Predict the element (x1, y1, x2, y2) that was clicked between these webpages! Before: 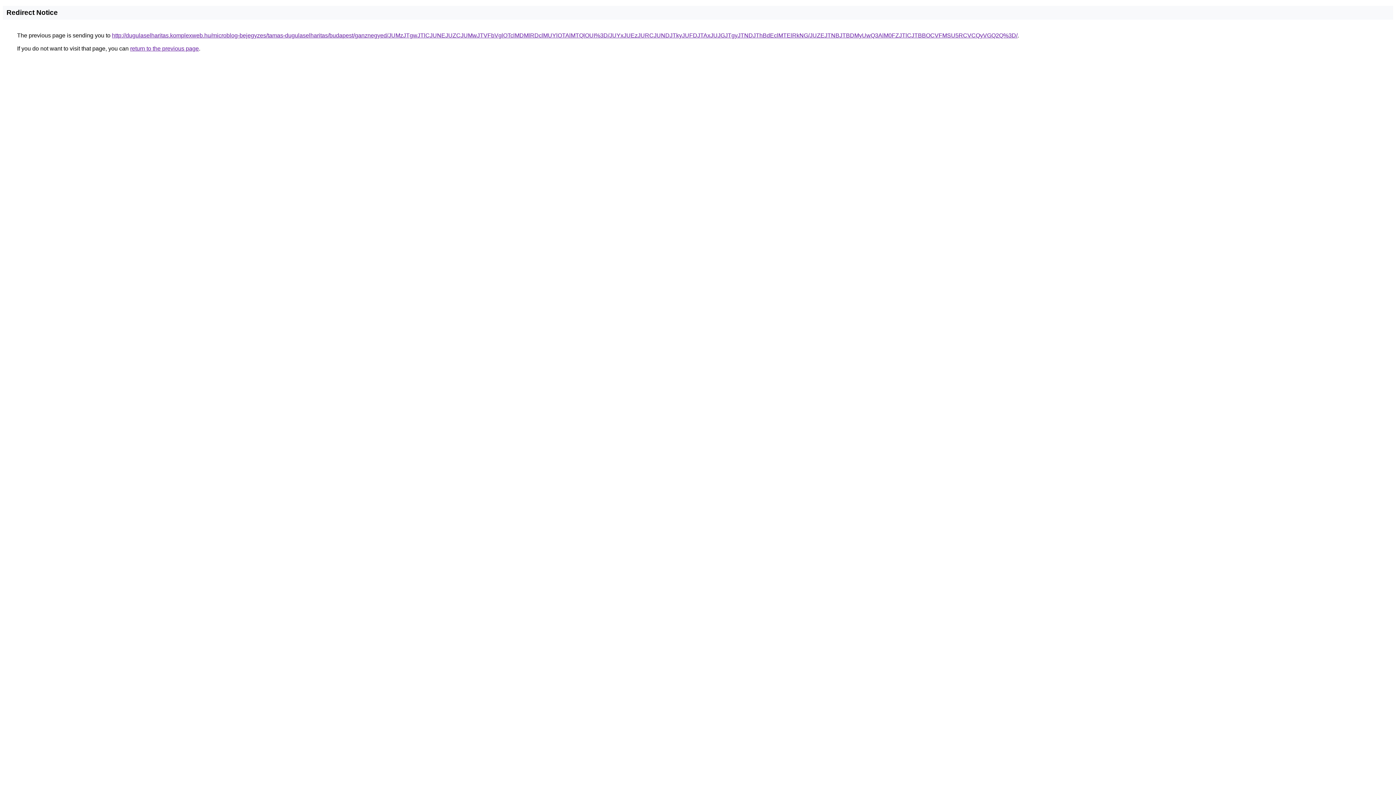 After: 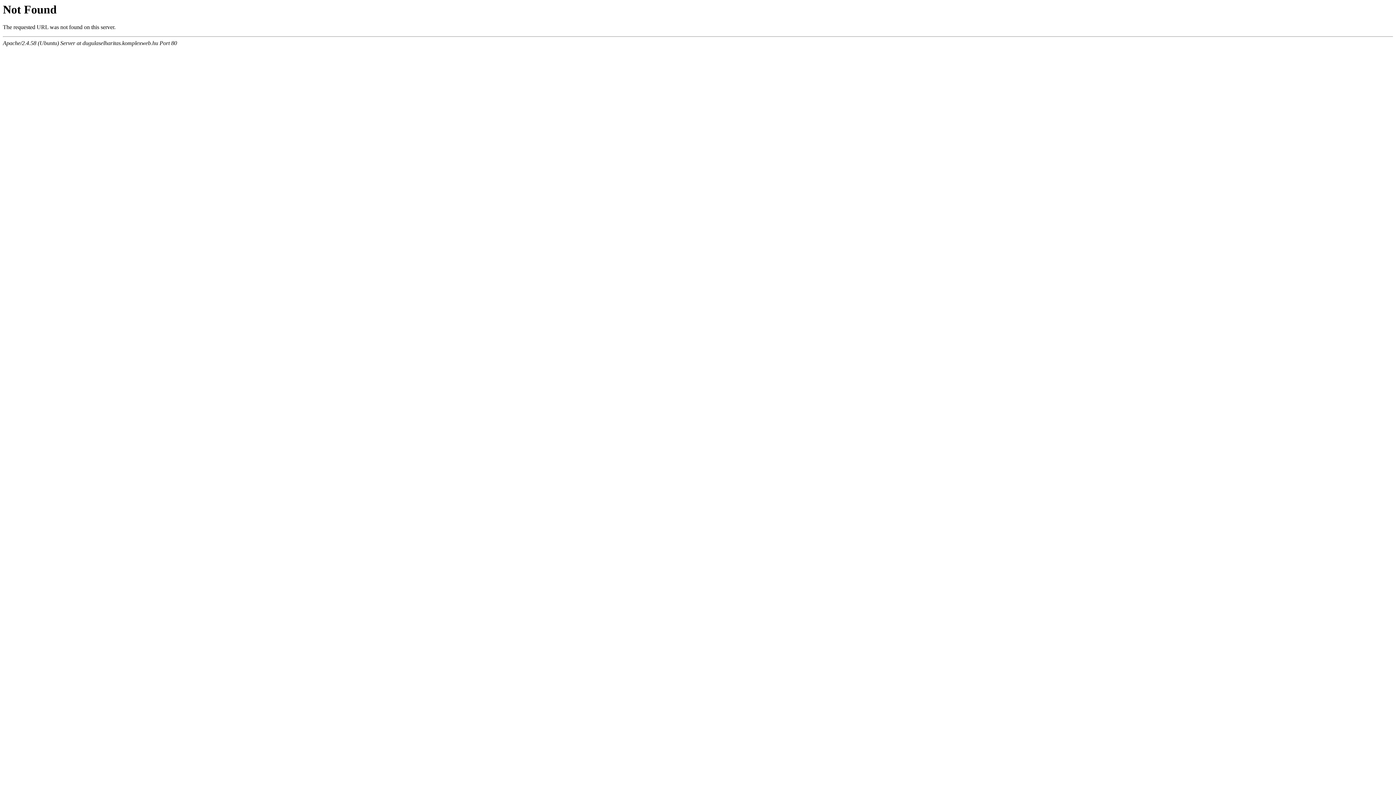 Action: label: http://dugulaselharitas.komplexweb.hu/microblog-bejegyzes/tamas-dugulaselharitas/budapest/ganznegyed/JUMzJTgwJTlCJUNEJUZCJUMwJTVFbVglOTclMDMlRDclMUYlOTAlMTQlOUI%3D/JUYxJUEzJURCJUNDJTkyJUFDJTAxJUJGJTgyJTNDJThBdEclMTElRkNG/JUZEJTNBJTBDMyUwQ3AlM0FZJTlCJTBBOCVFMSU5RCVCQyVGQ2Q%3D/ bbox: (112, 32, 1017, 38)